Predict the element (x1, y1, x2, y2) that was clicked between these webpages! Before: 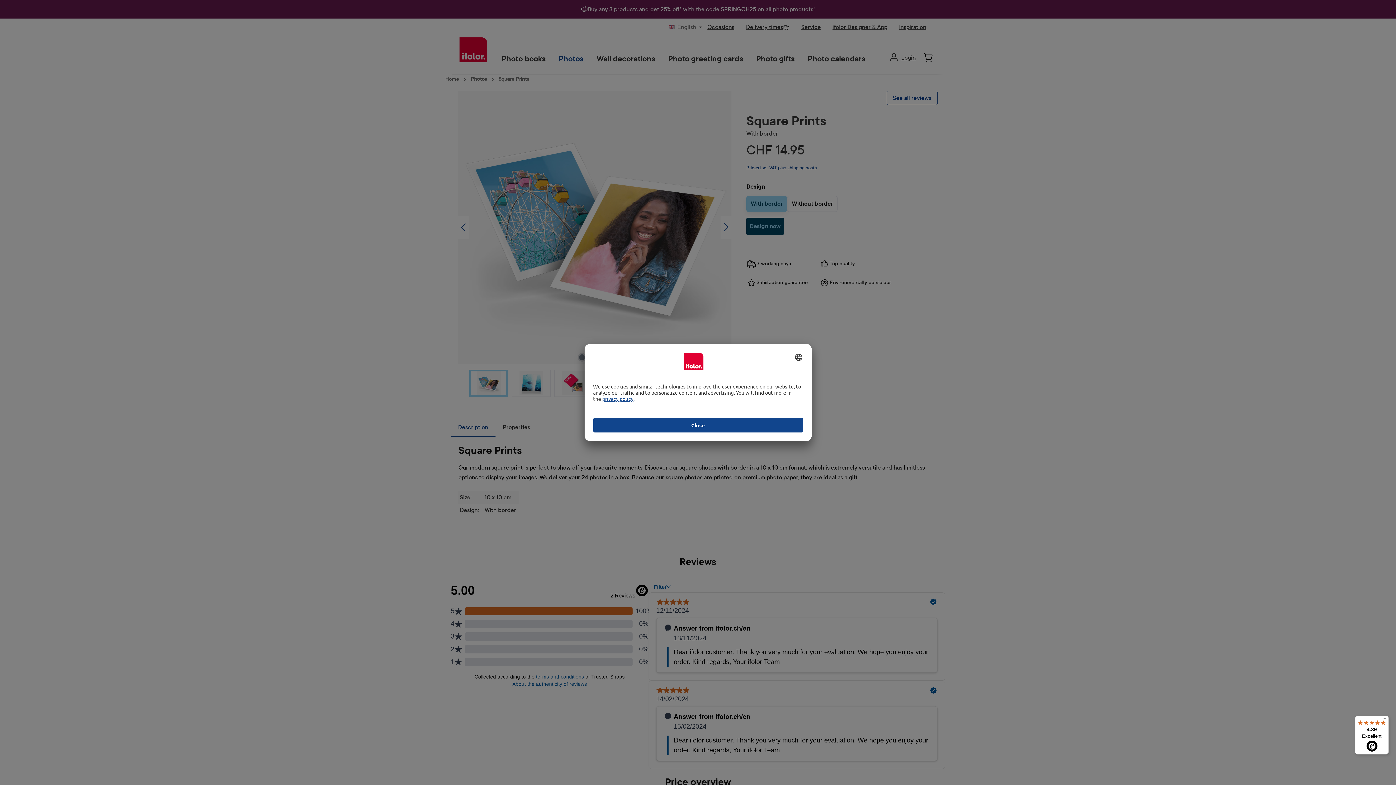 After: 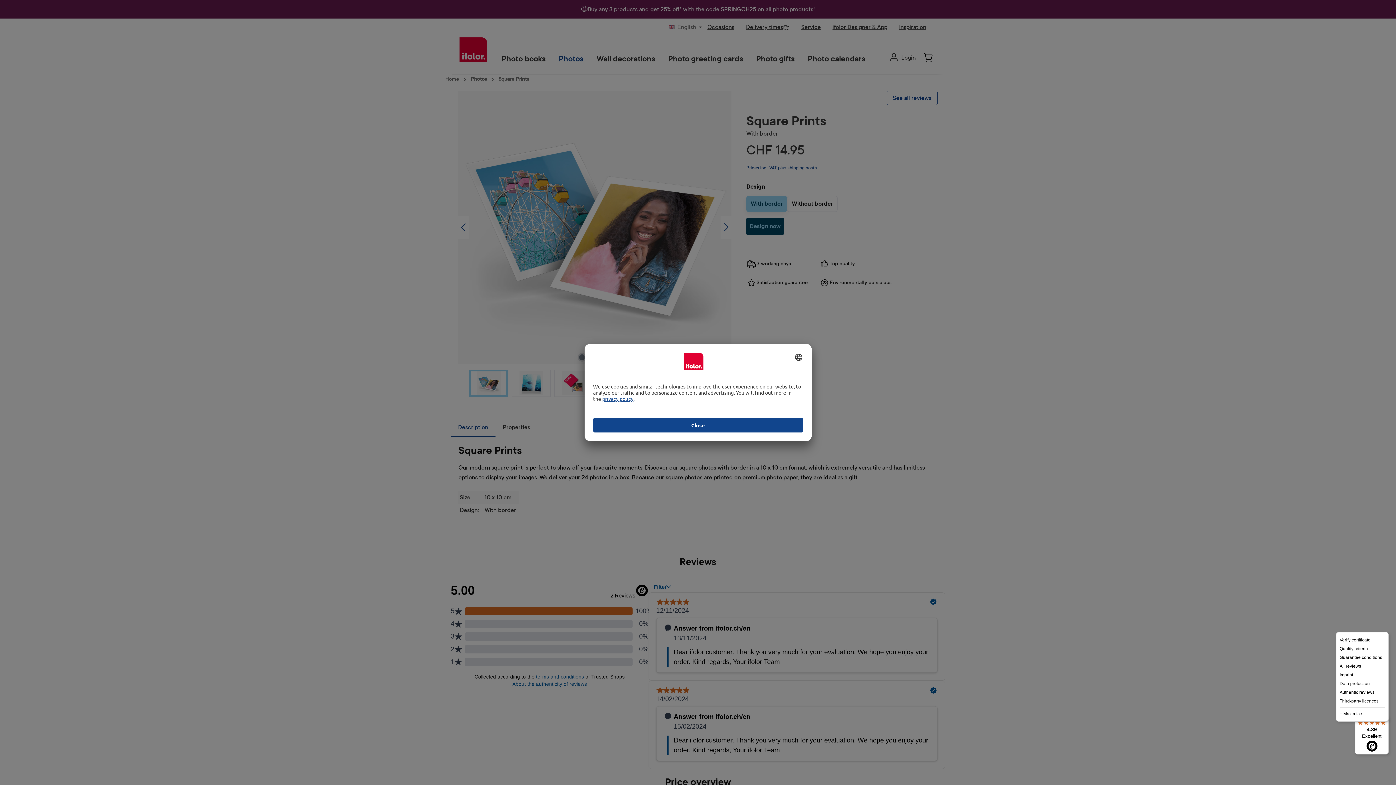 Action: bbox: (1380, 716, 1389, 724) label: Menu